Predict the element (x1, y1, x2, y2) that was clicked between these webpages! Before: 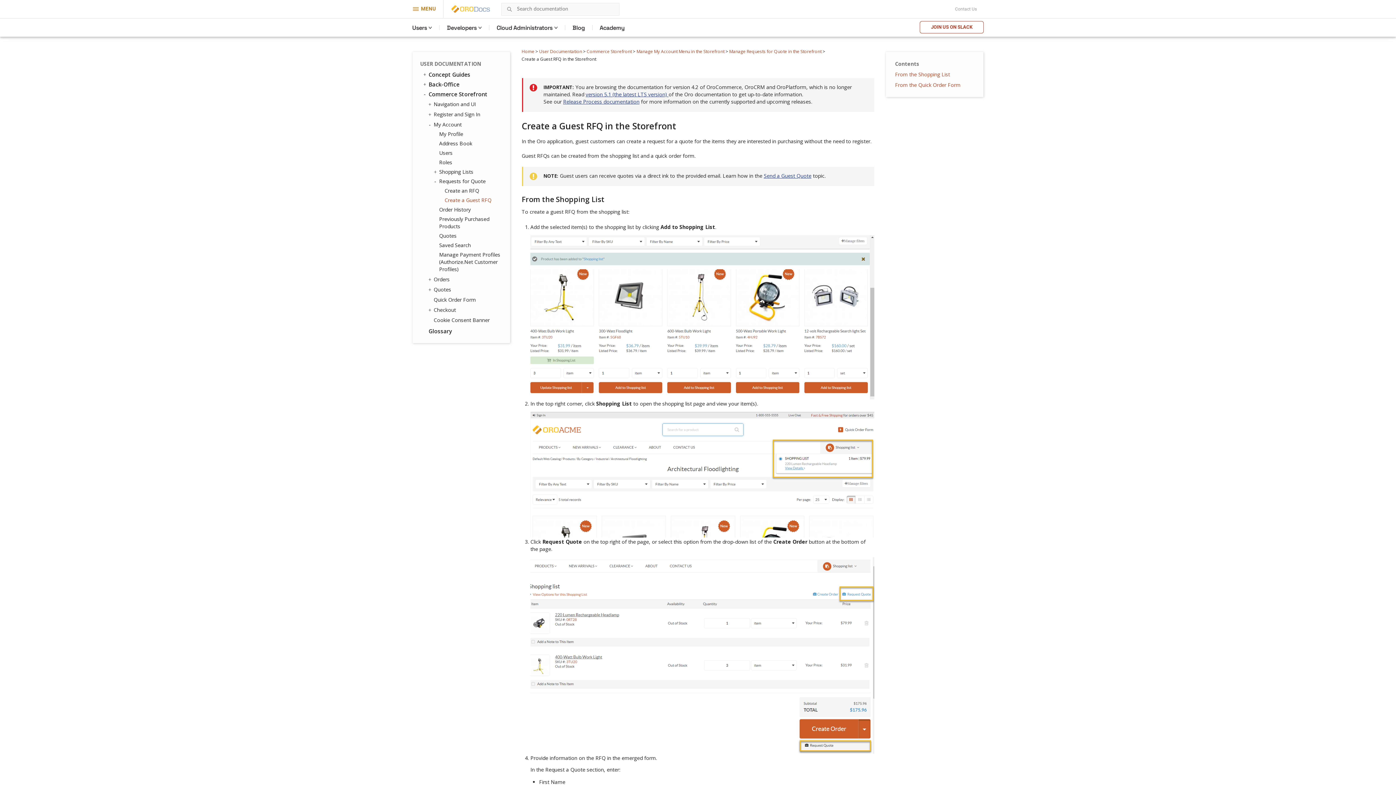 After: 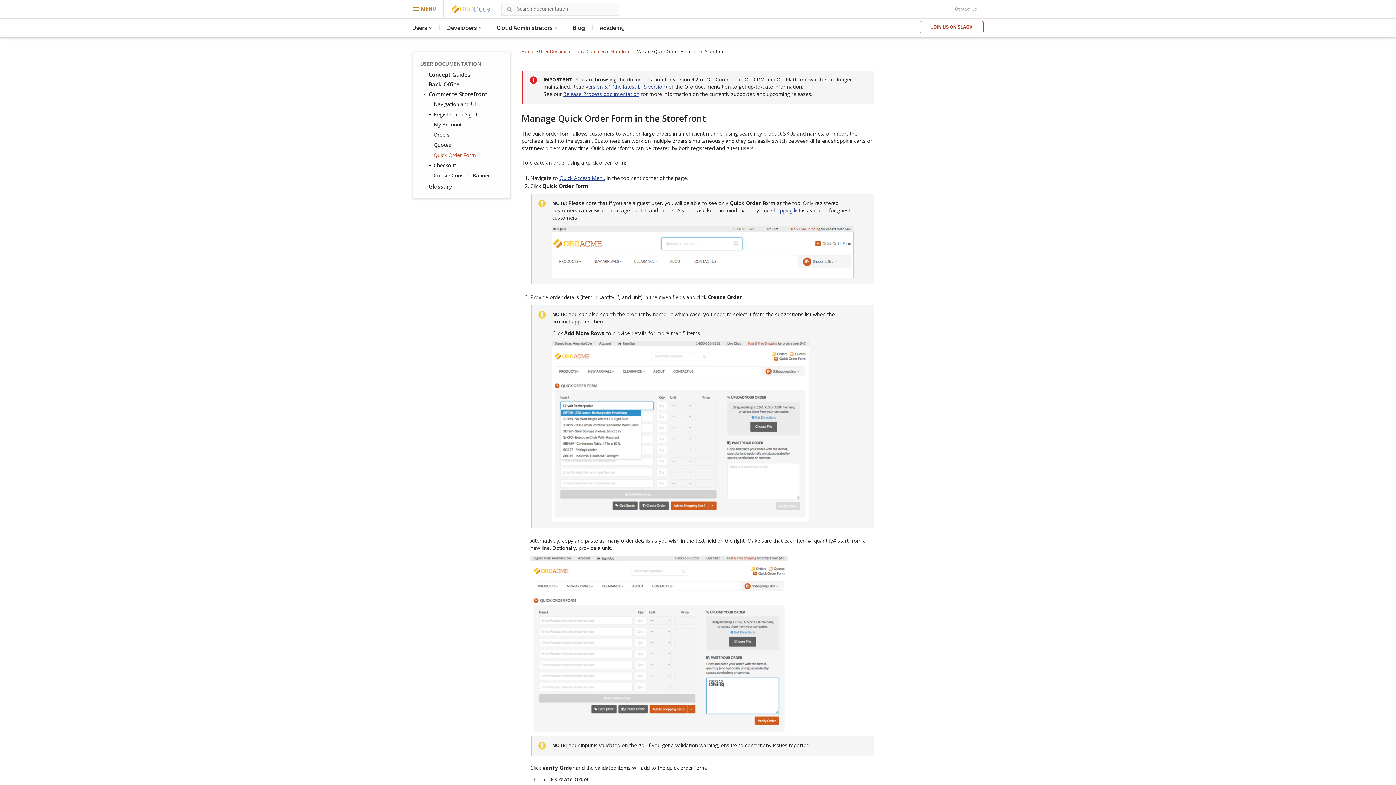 Action: label: Quick Order Form bbox: (430, 296, 502, 303)